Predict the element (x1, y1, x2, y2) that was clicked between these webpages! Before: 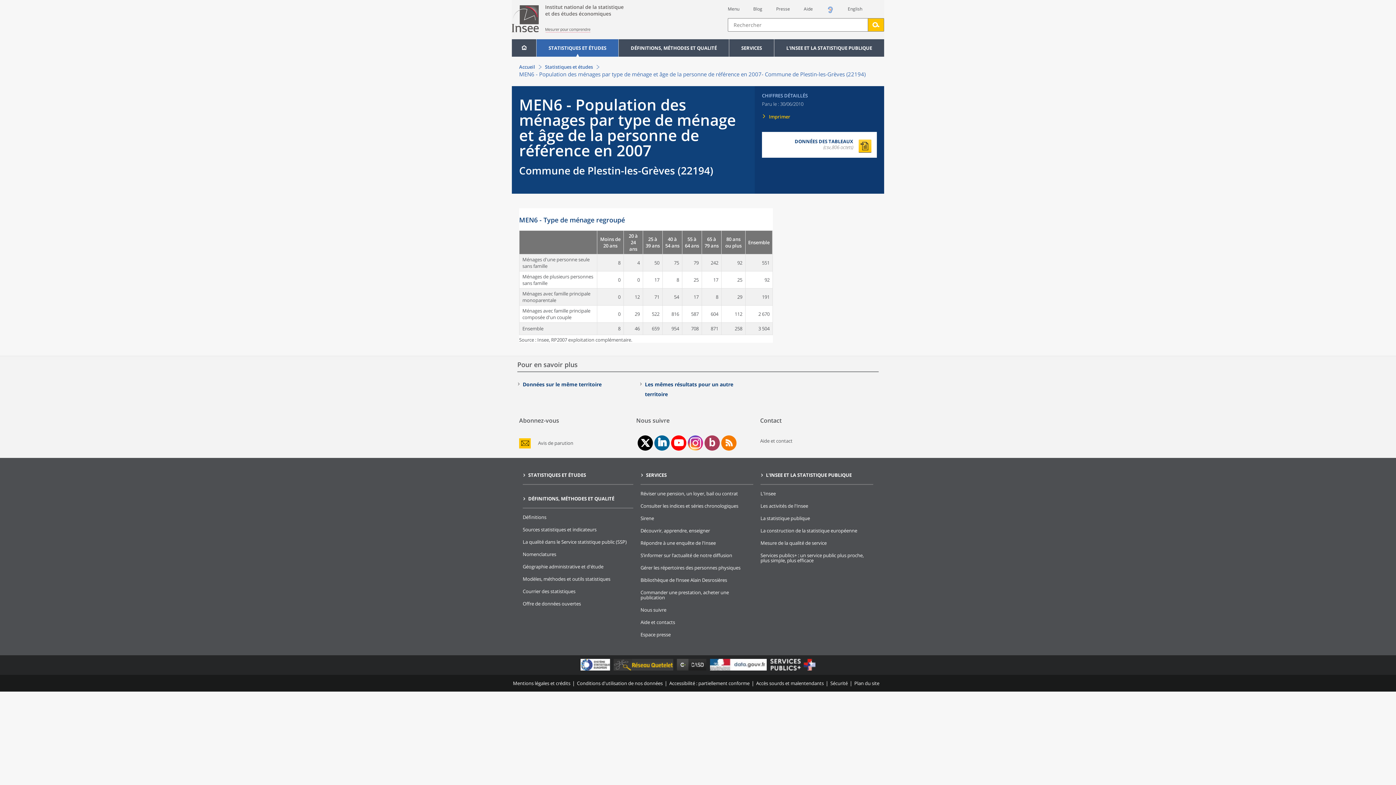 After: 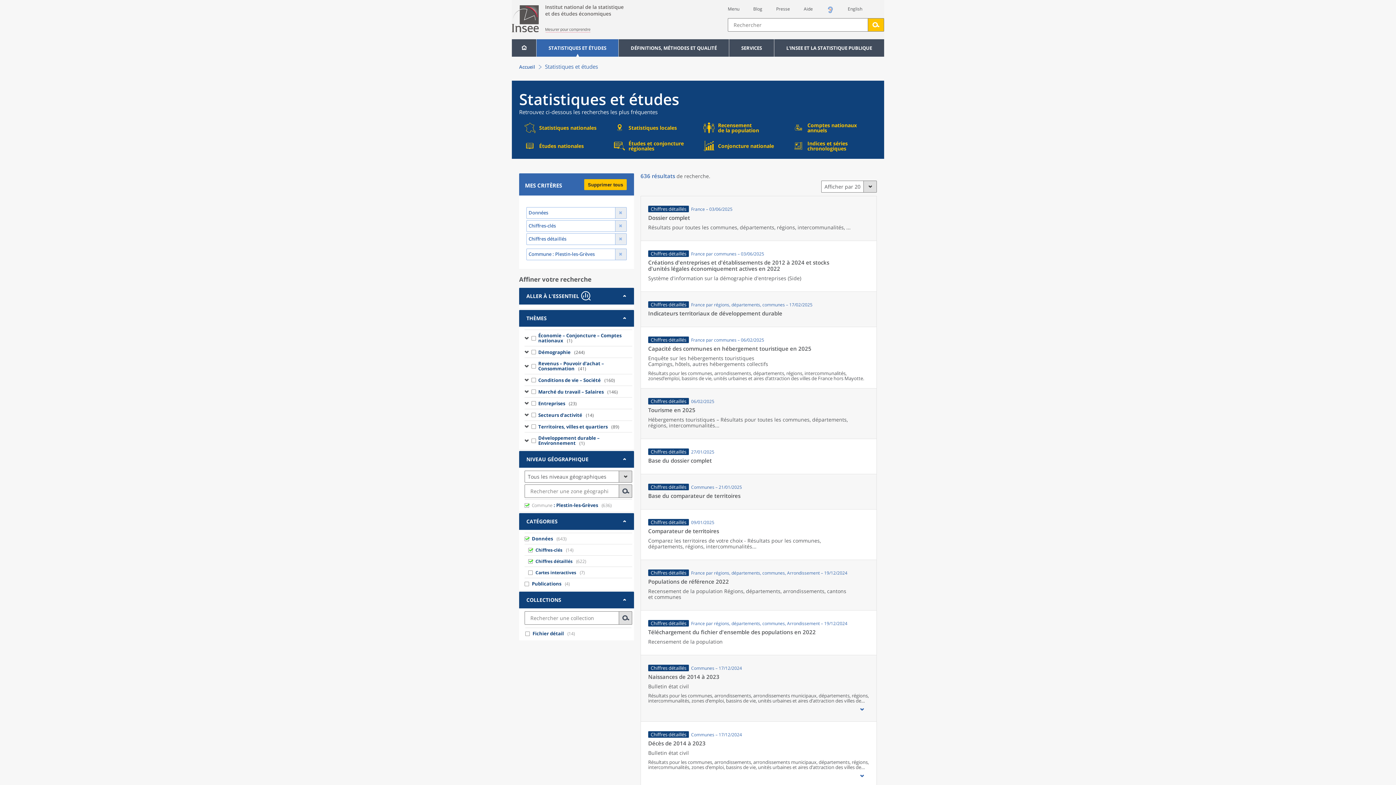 Action: bbox: (522, 381, 601, 388) label: Données sur le même territoire